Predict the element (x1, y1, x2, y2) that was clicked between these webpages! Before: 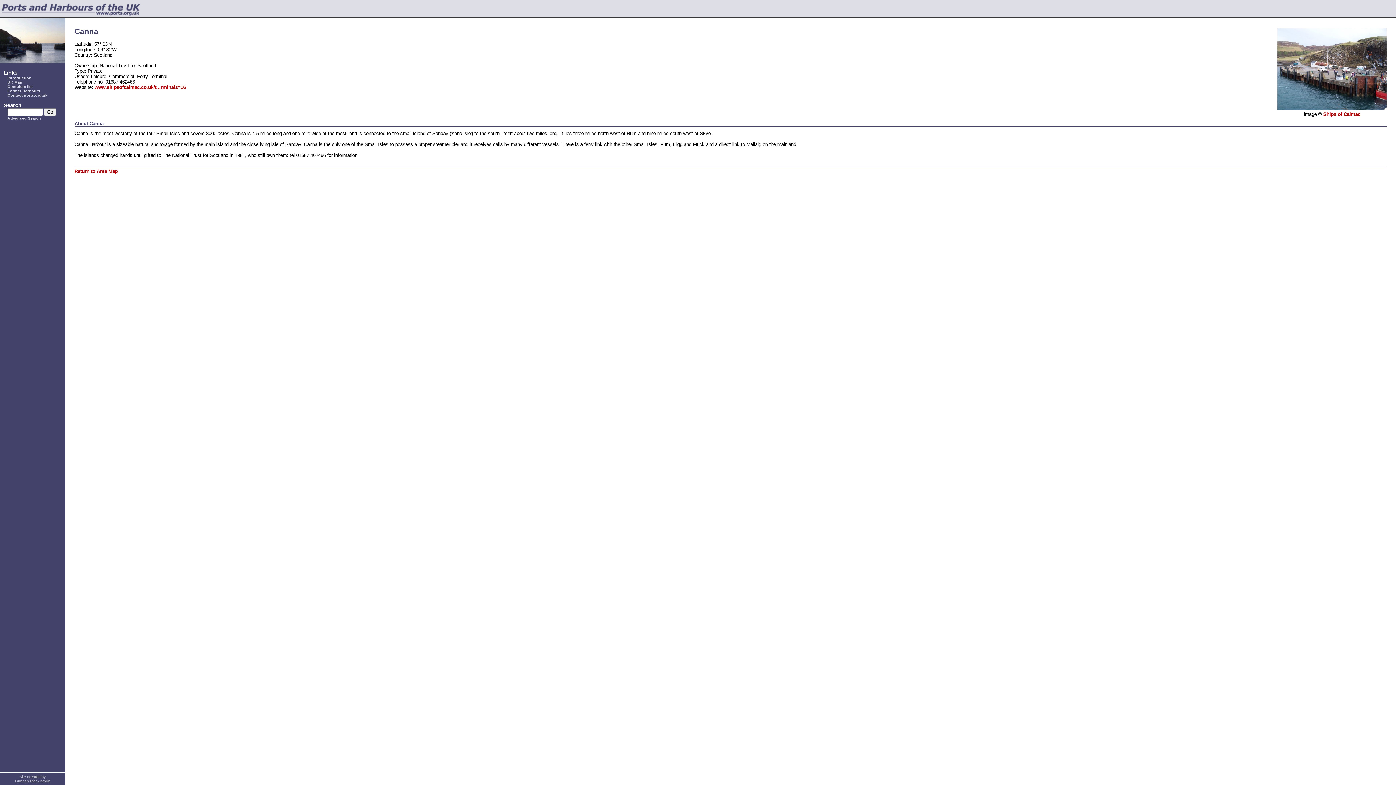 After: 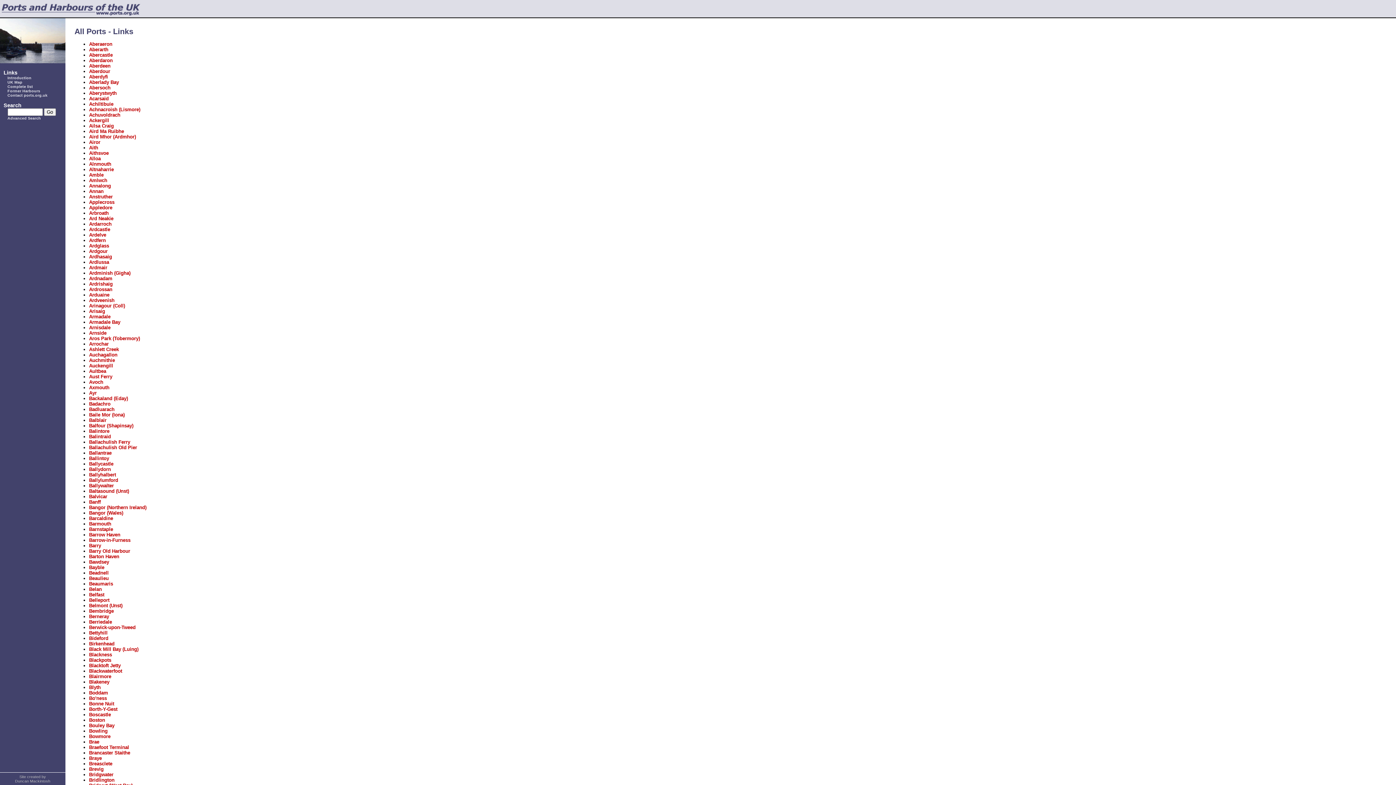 Action: bbox: (7, 84, 32, 88) label: Complete list